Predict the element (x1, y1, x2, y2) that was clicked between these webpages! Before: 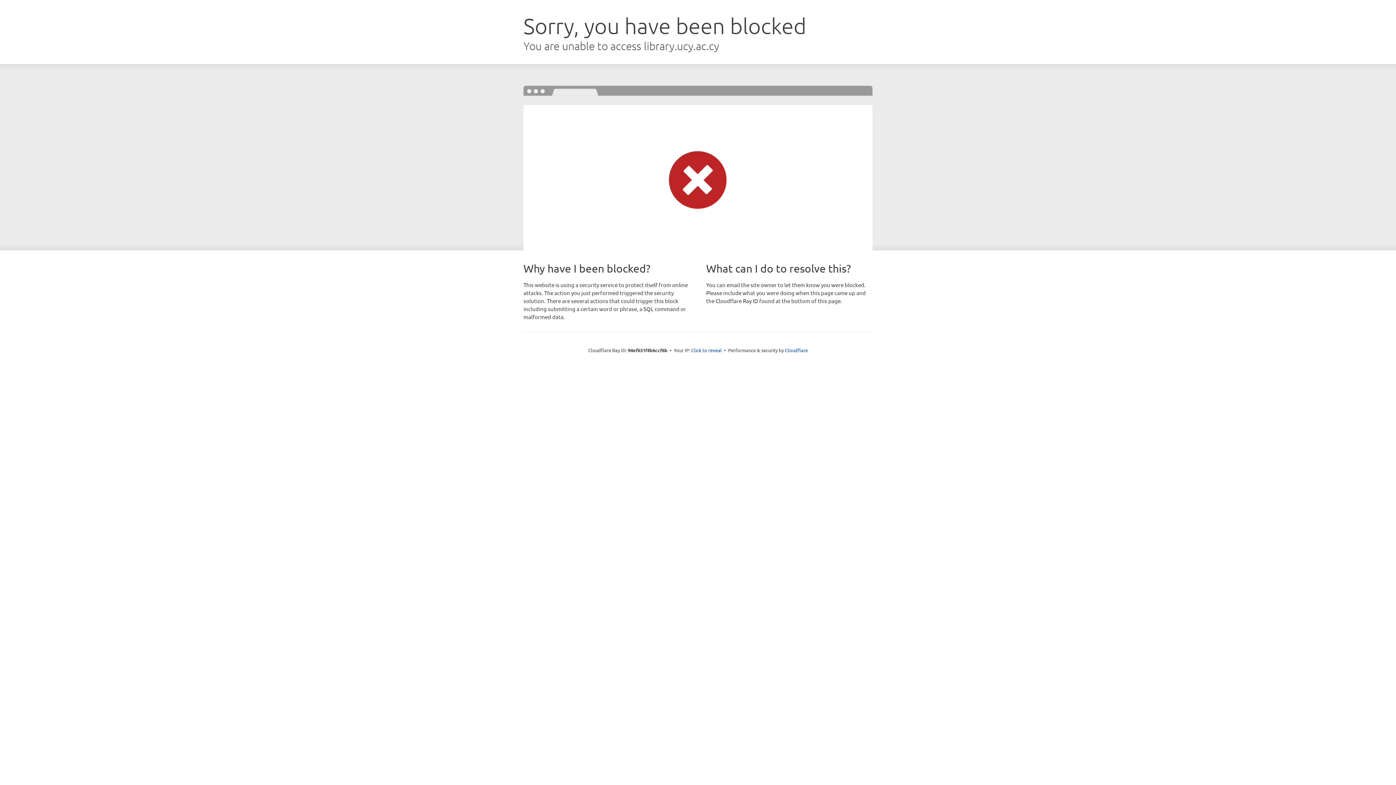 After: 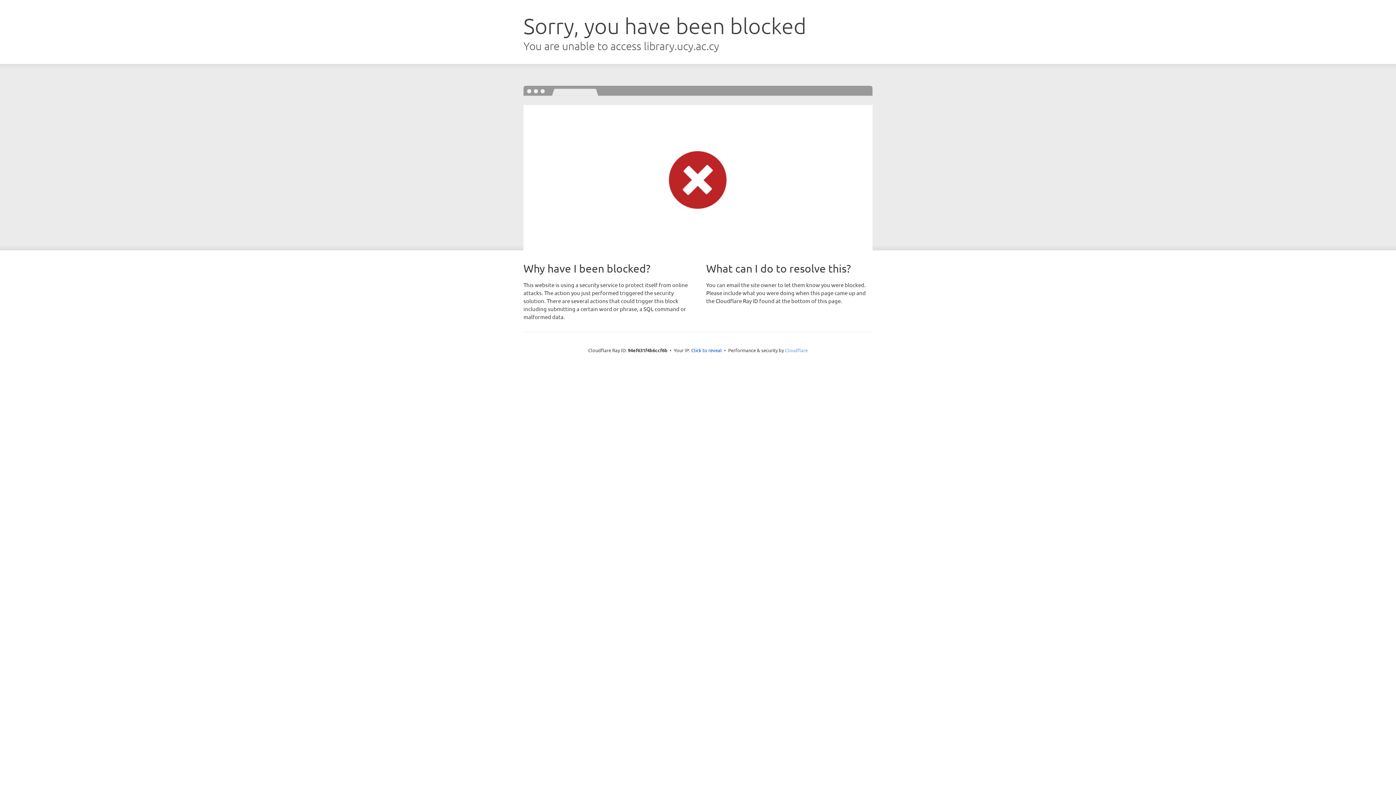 Action: label: Cloudflare bbox: (785, 347, 808, 353)